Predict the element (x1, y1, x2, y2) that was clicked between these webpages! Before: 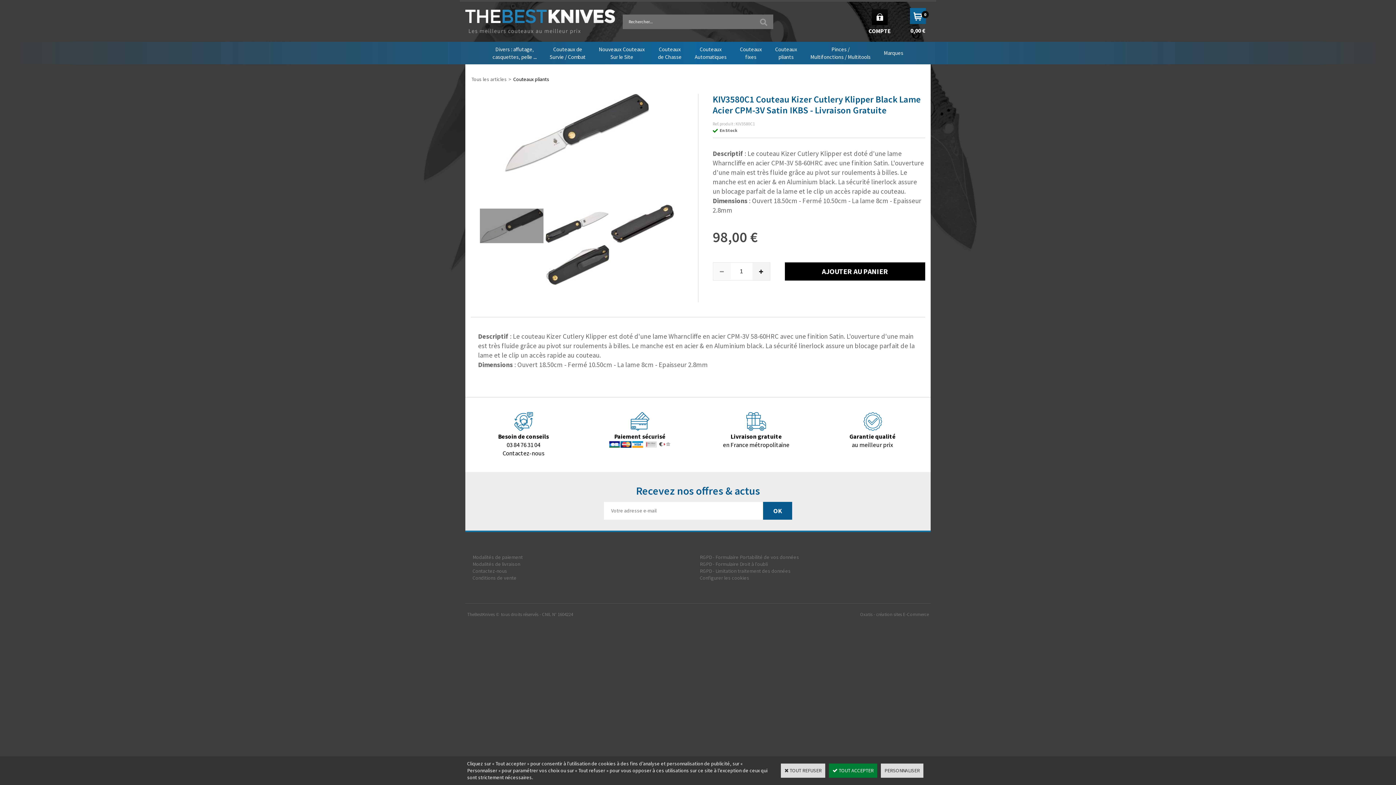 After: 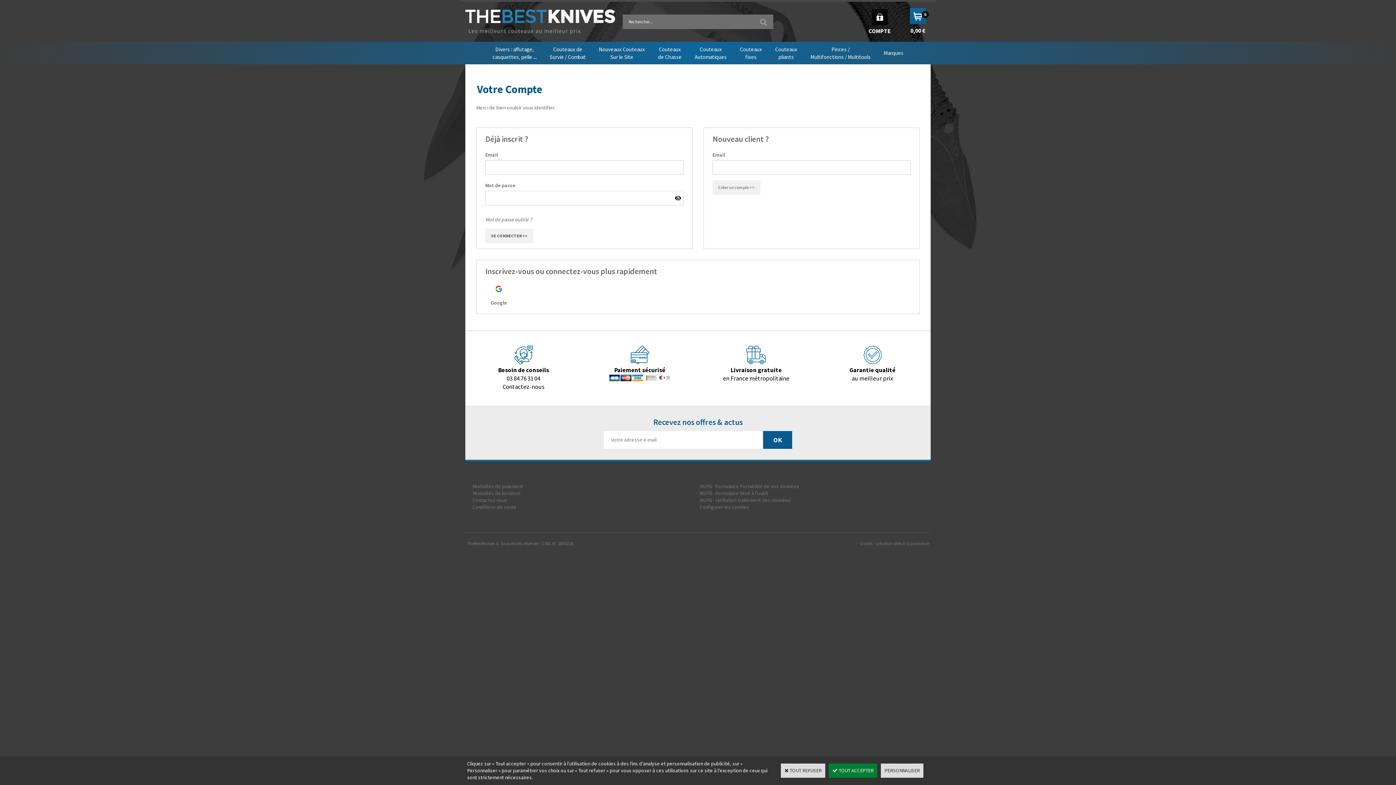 Action: bbox: (868, 8, 891, 34) label: COMPTE